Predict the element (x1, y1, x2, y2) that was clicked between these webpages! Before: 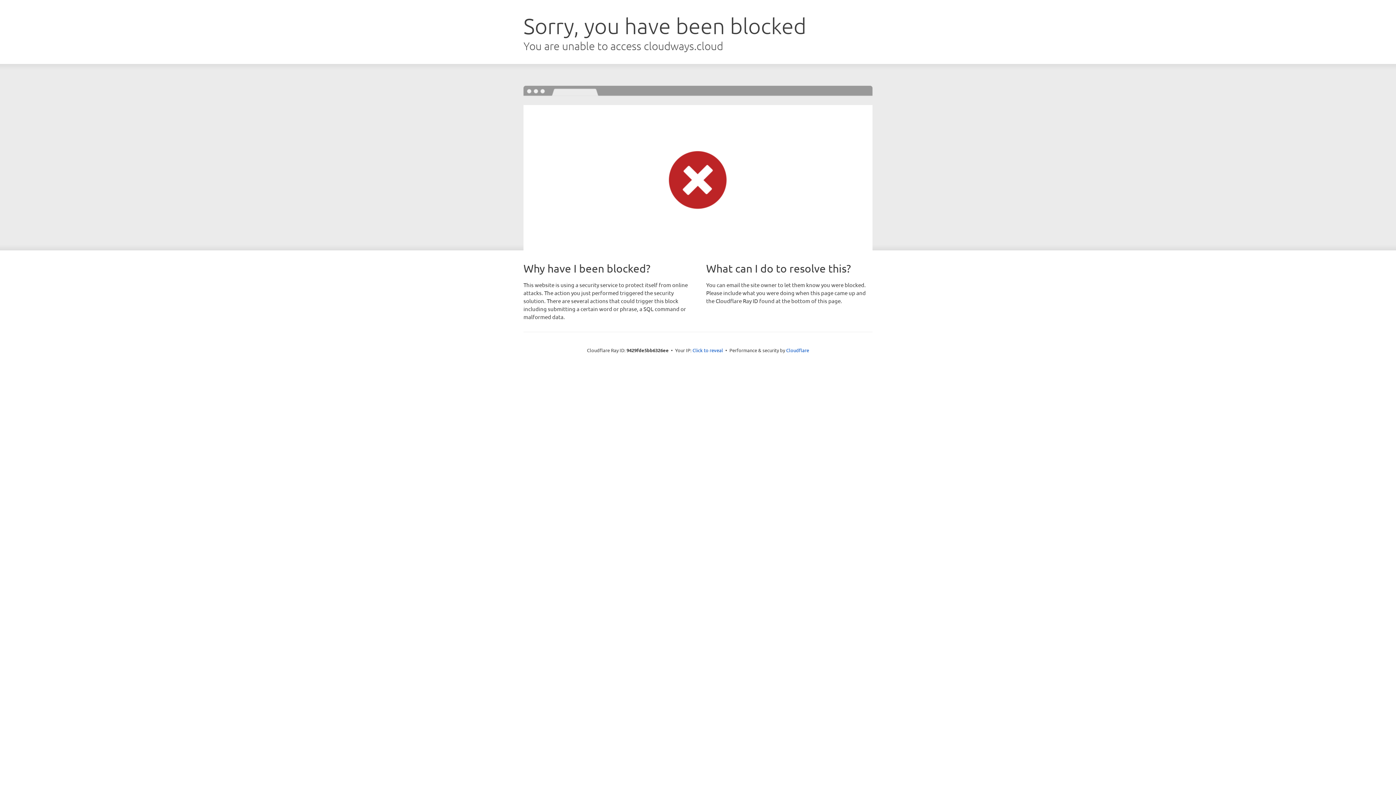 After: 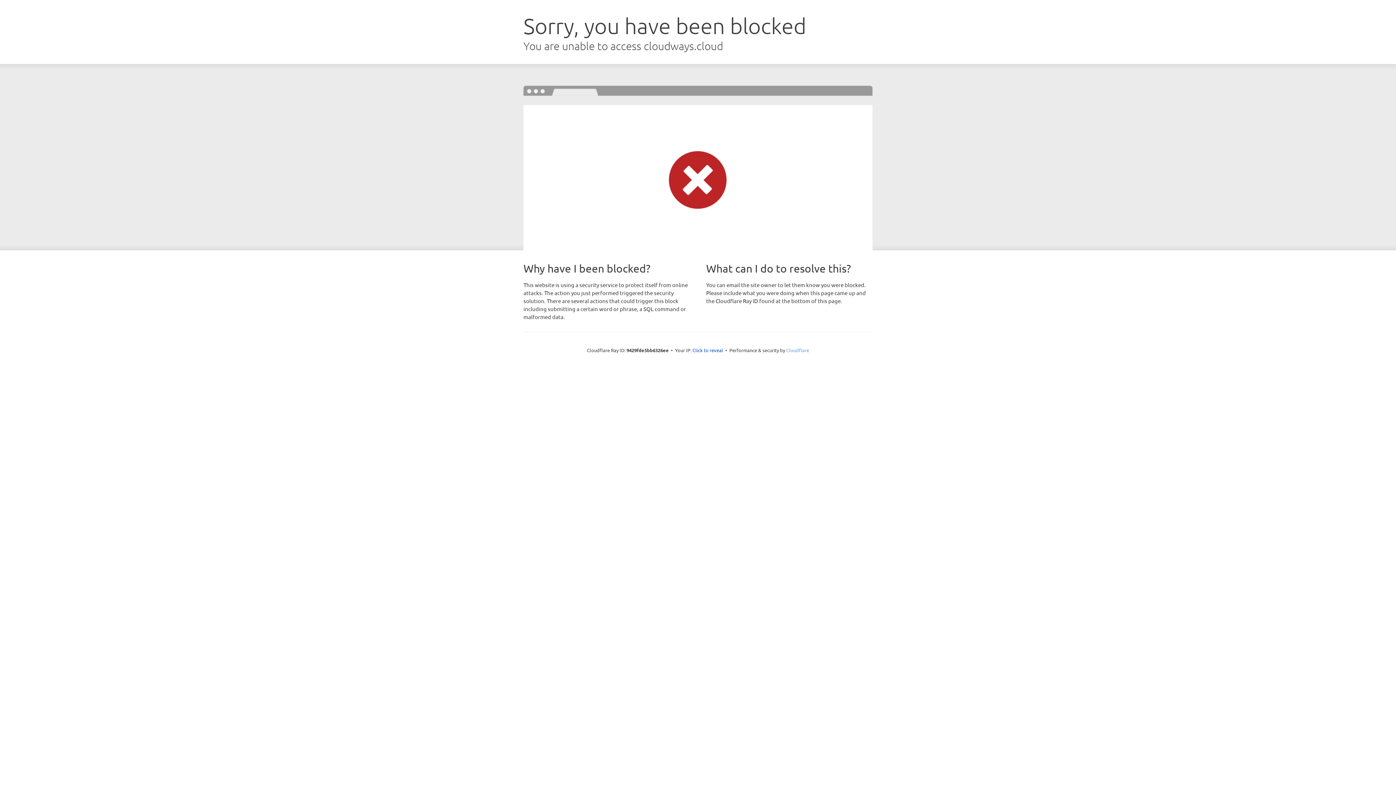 Action: label: Cloudflare bbox: (786, 347, 809, 353)